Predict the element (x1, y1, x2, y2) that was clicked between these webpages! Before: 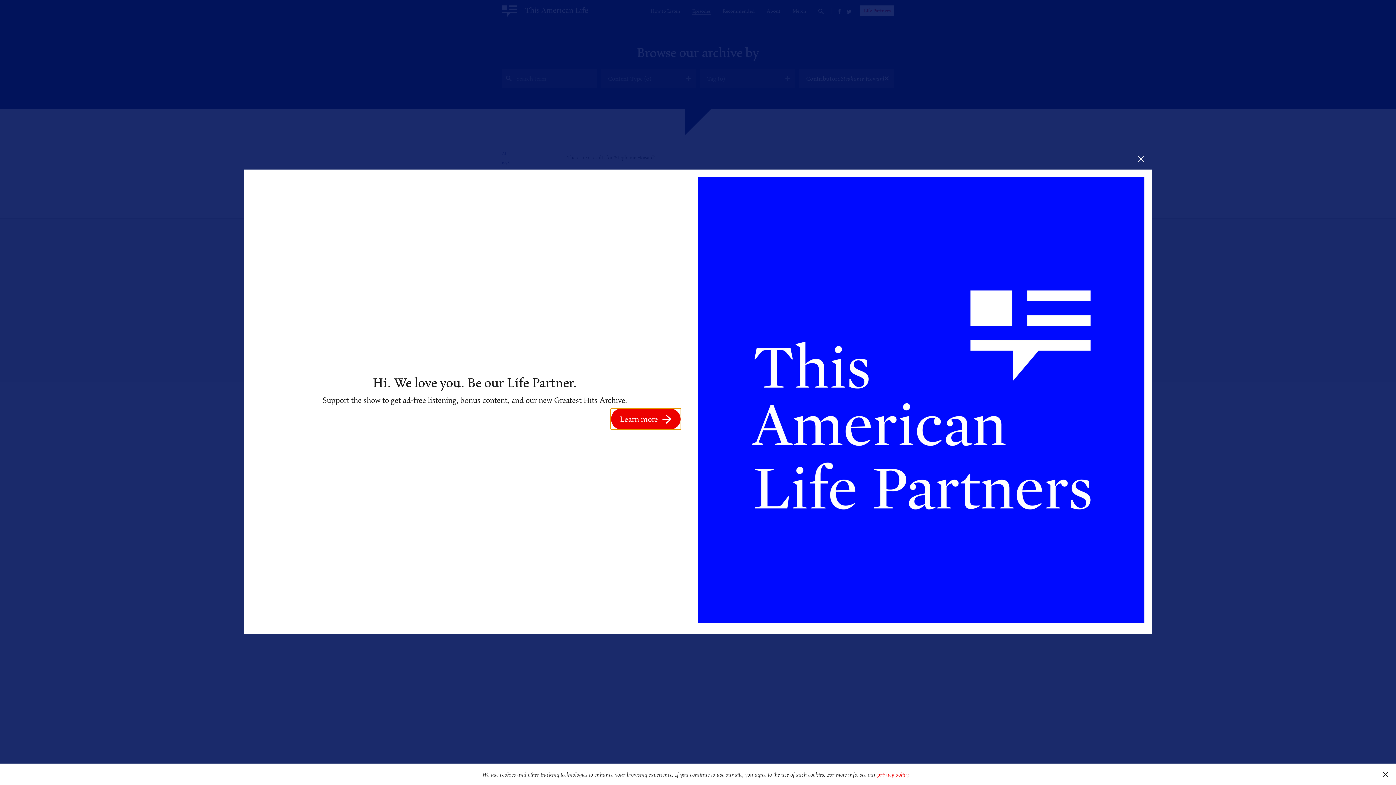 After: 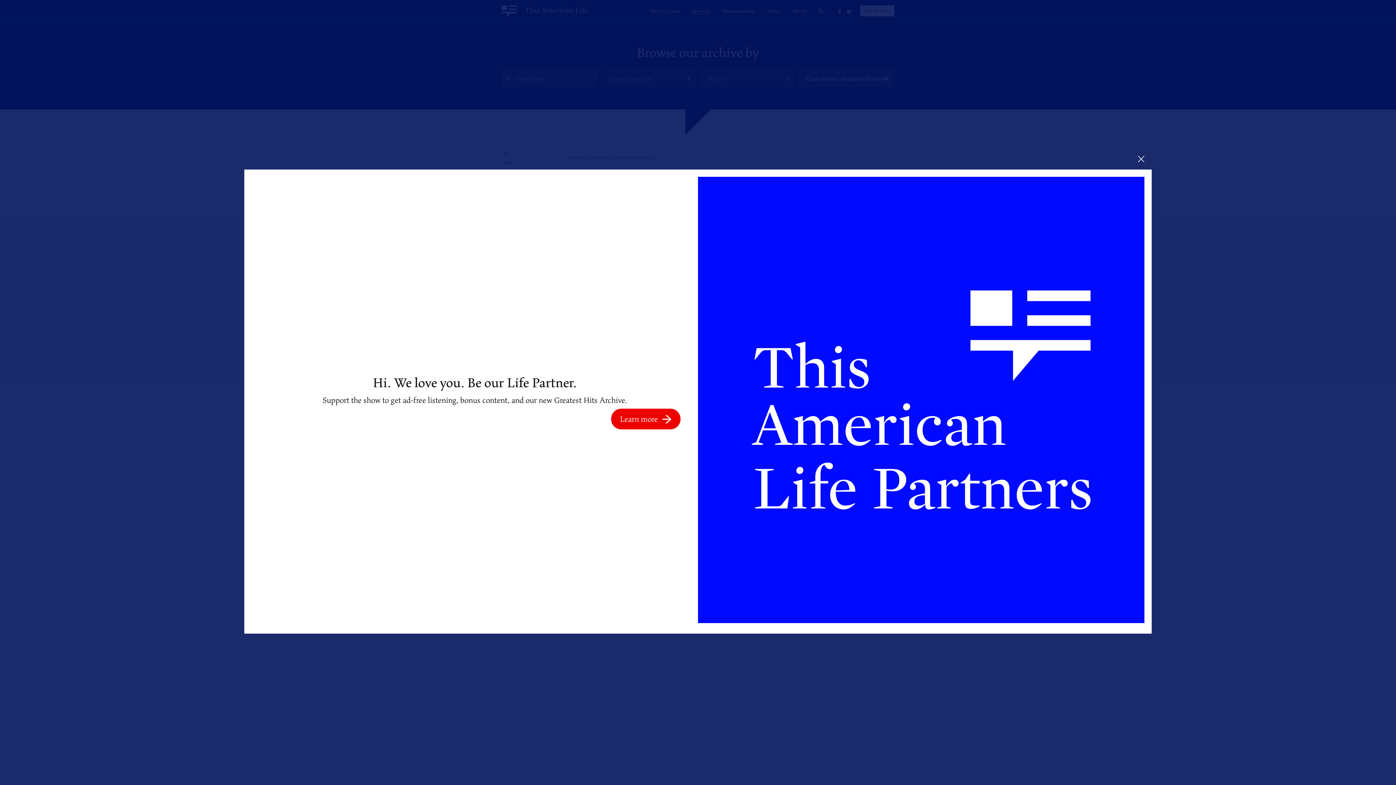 Action: bbox: (1375, 764, 1396, 785) label: dismiss cookie message